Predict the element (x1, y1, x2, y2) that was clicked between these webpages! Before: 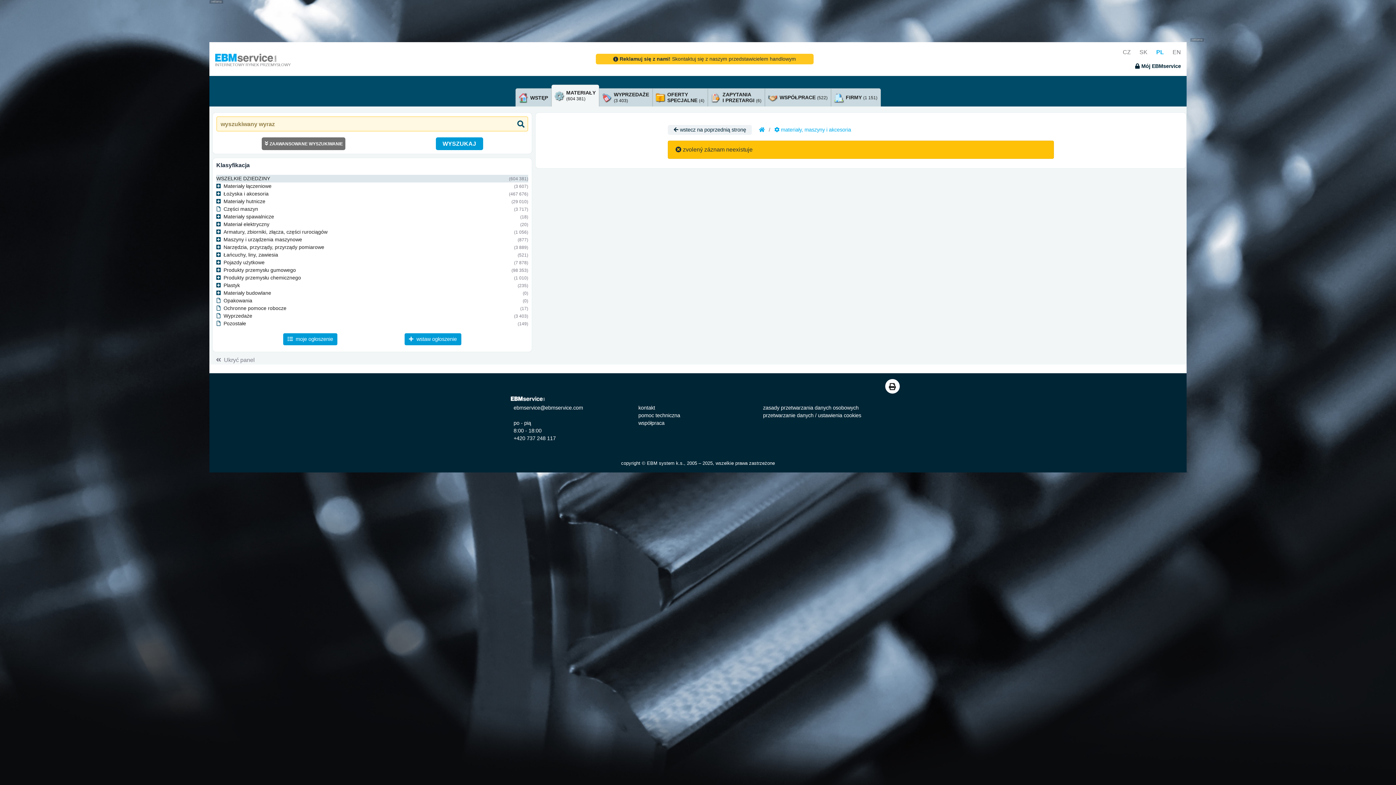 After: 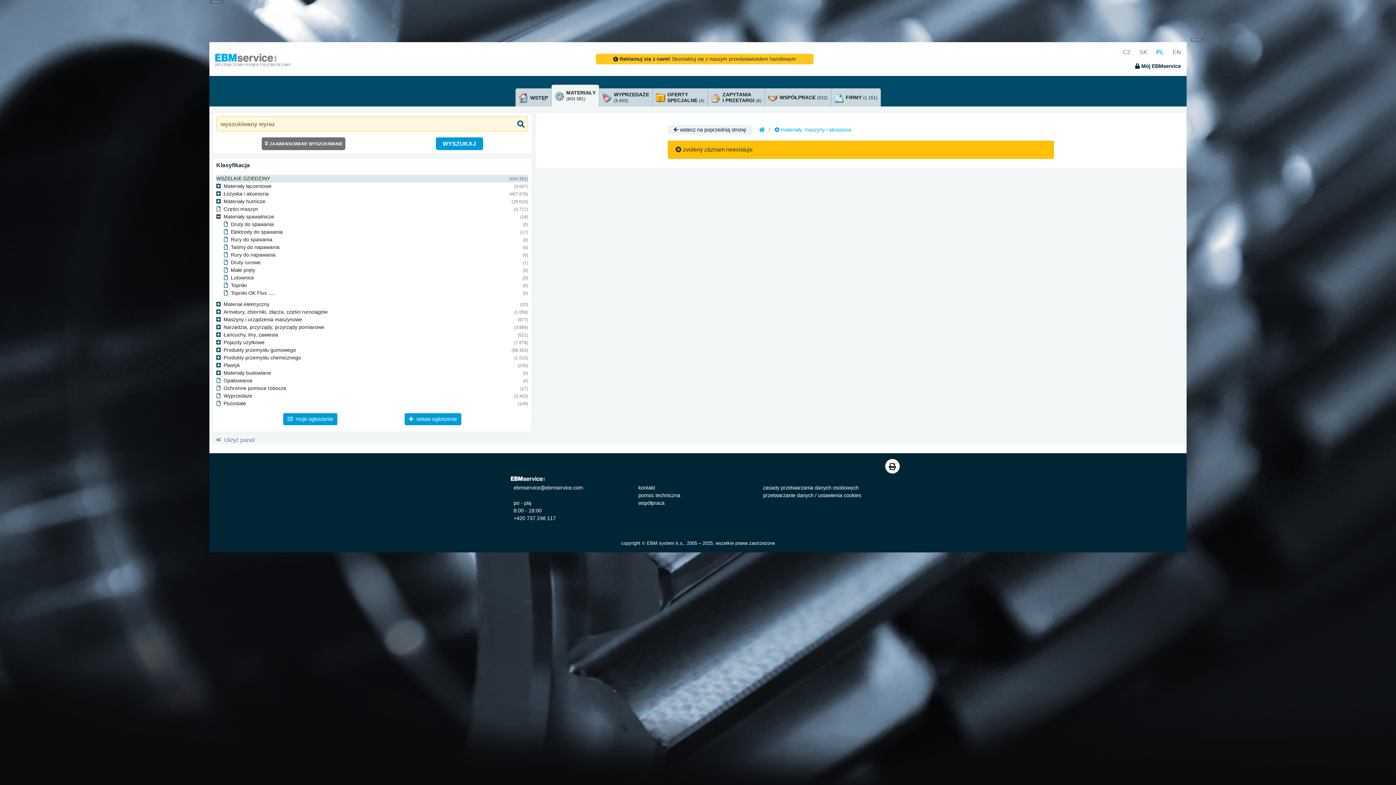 Action: bbox: (216, 213, 223, 220)